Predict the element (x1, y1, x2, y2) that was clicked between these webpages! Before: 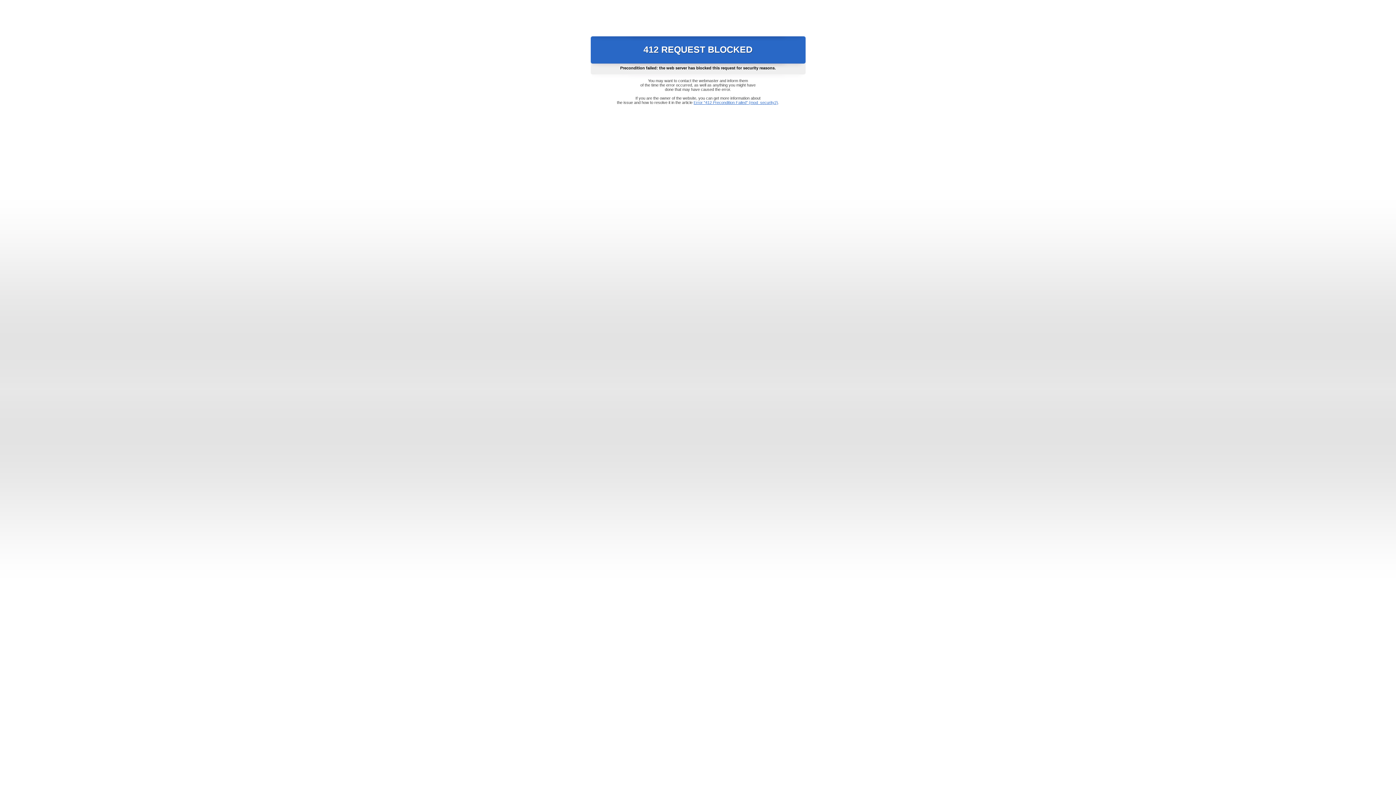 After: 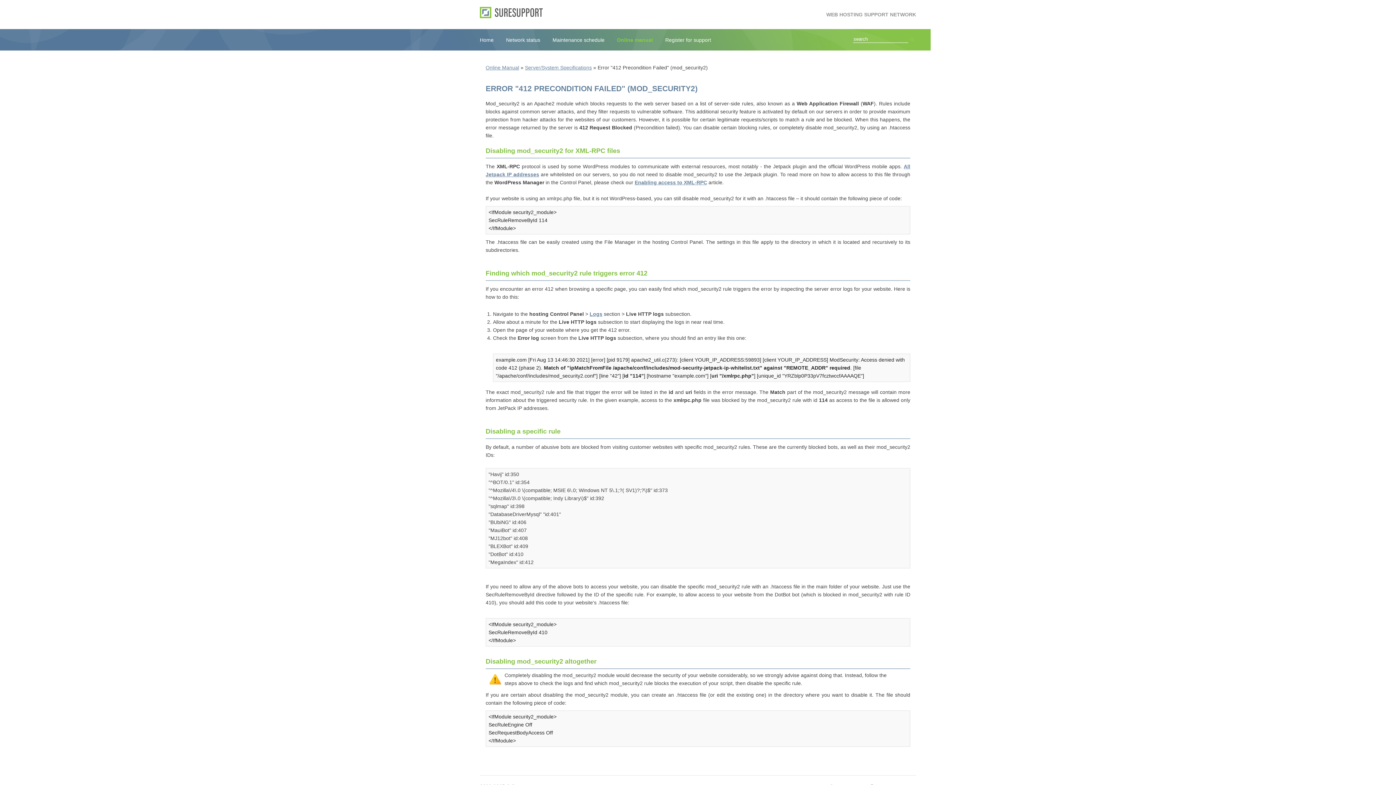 Action: bbox: (693, 100, 778, 104) label: Error "412 Precondition Failed" (mod_security2)